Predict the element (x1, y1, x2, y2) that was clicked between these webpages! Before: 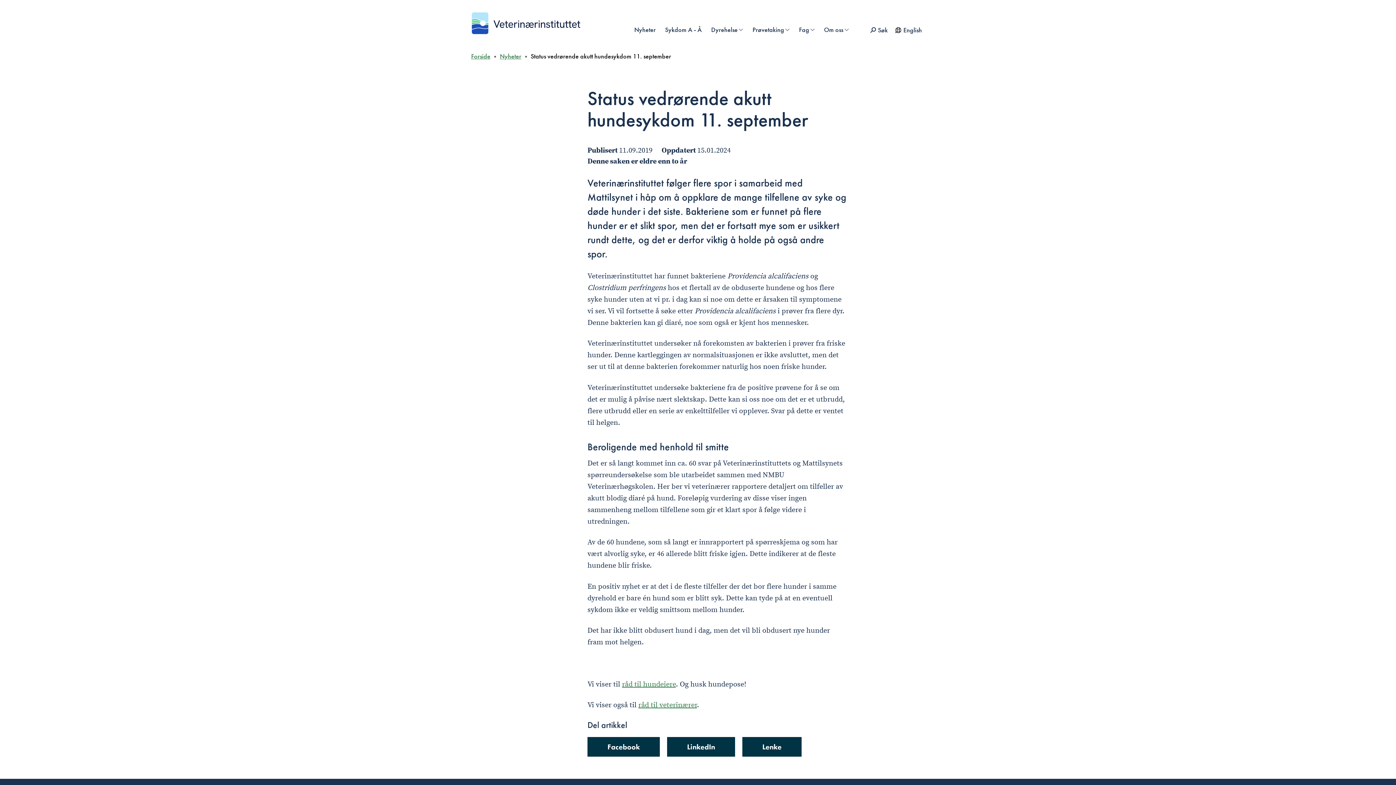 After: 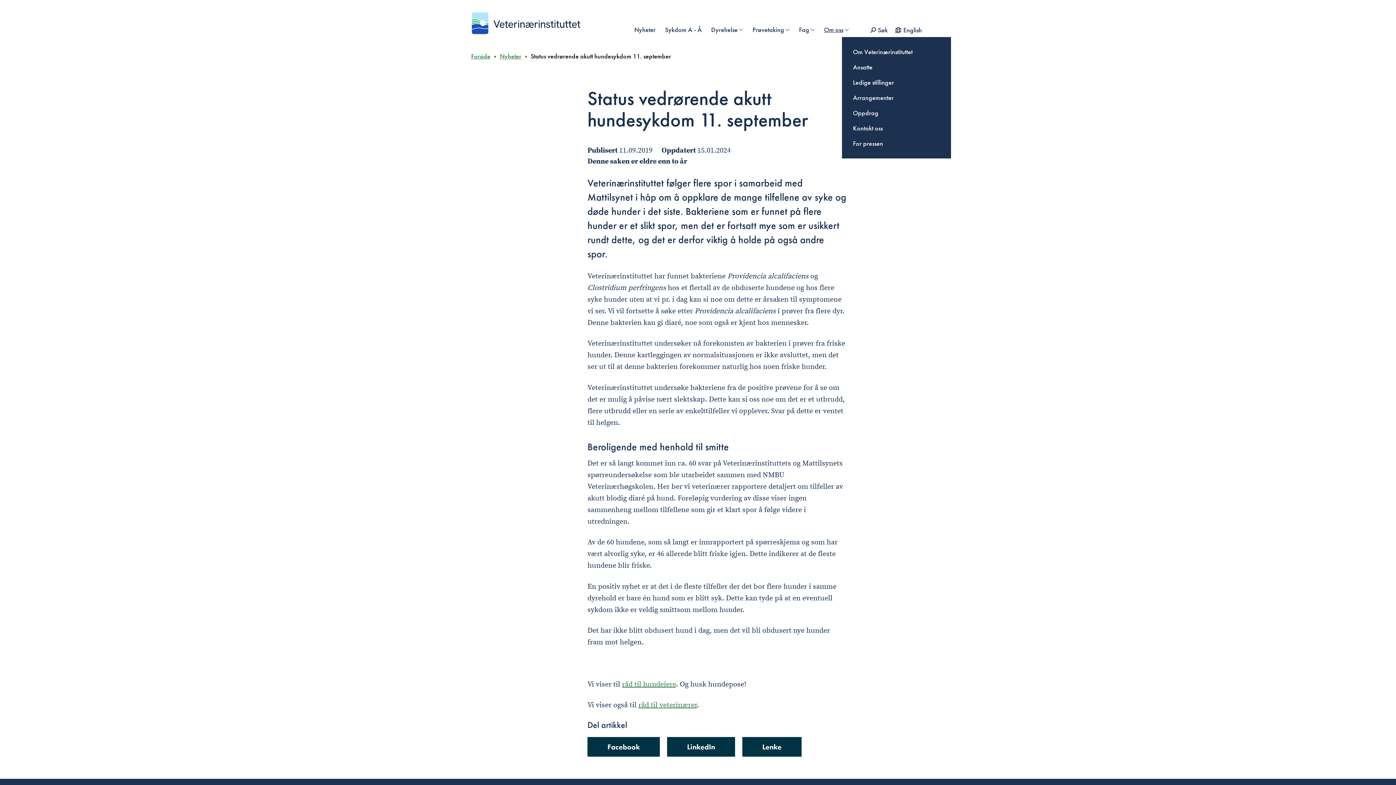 Action: bbox: (820, 22, 852, 37) label: Om oss